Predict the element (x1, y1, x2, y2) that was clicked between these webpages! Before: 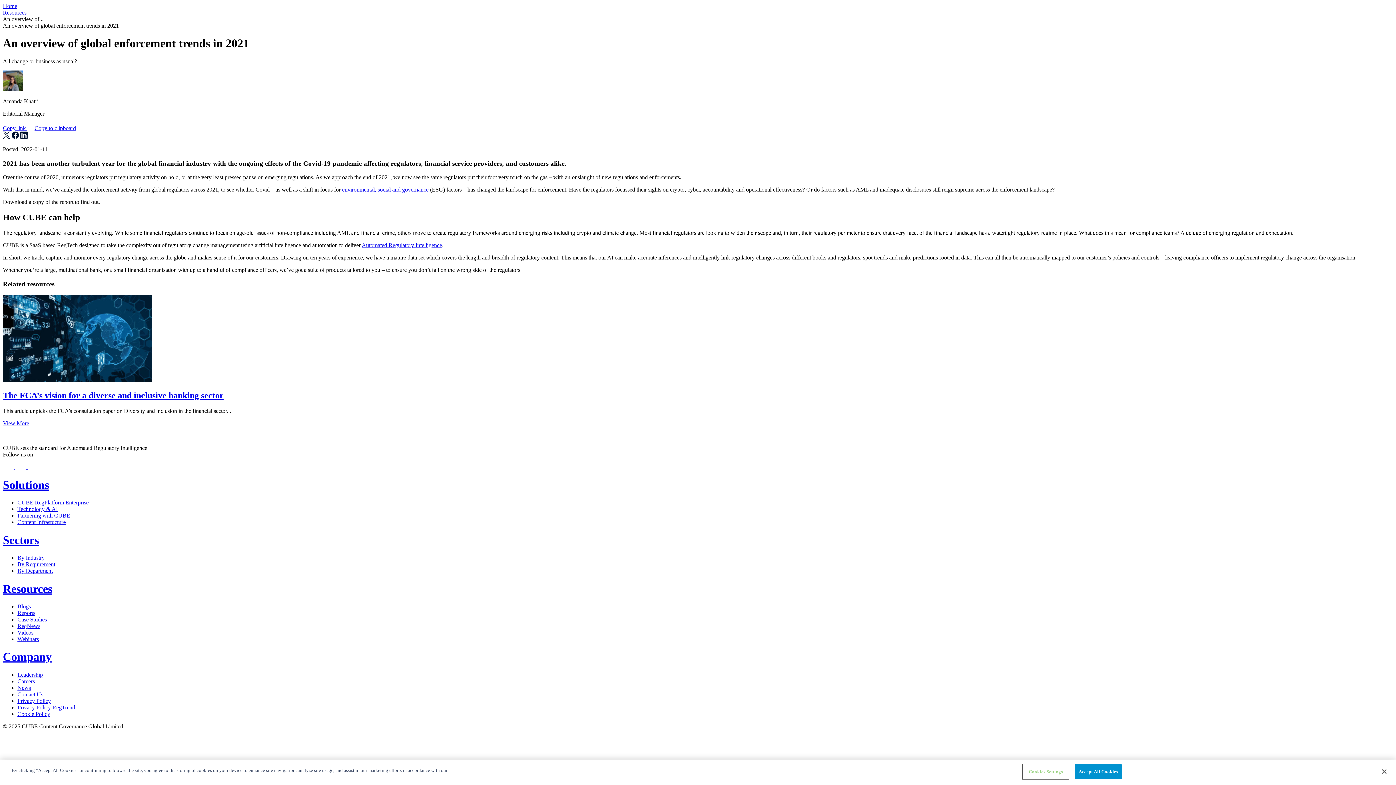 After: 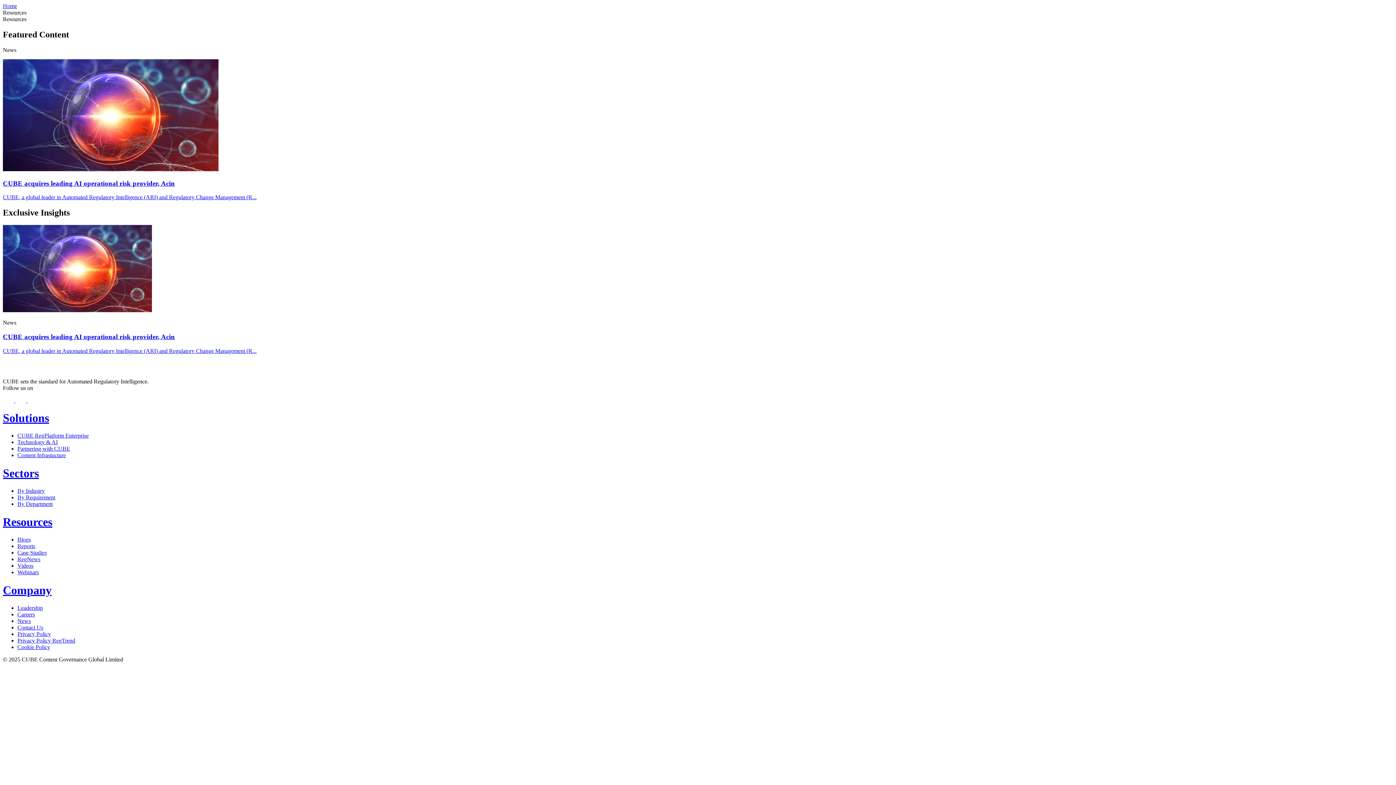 Action: bbox: (17, 616, 46, 622) label: Case Studies